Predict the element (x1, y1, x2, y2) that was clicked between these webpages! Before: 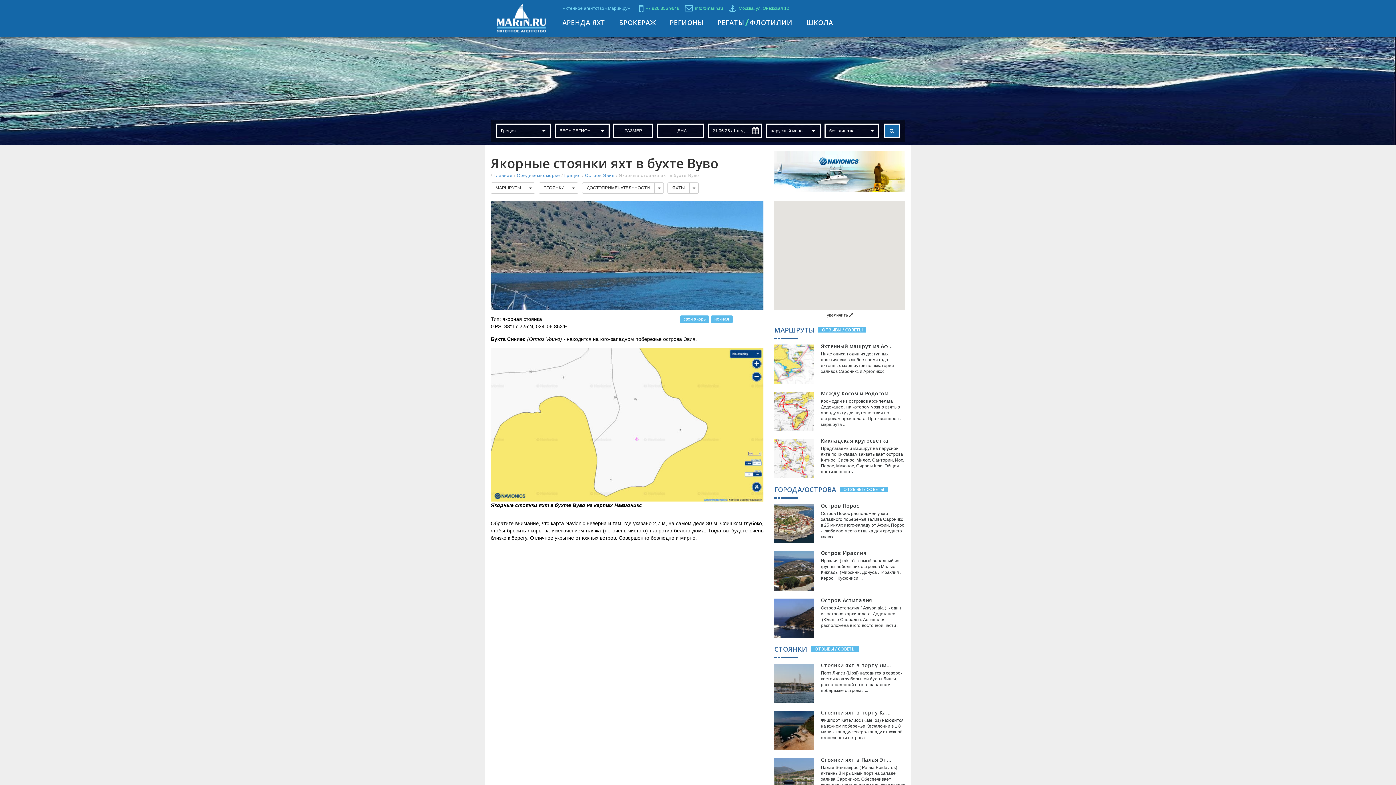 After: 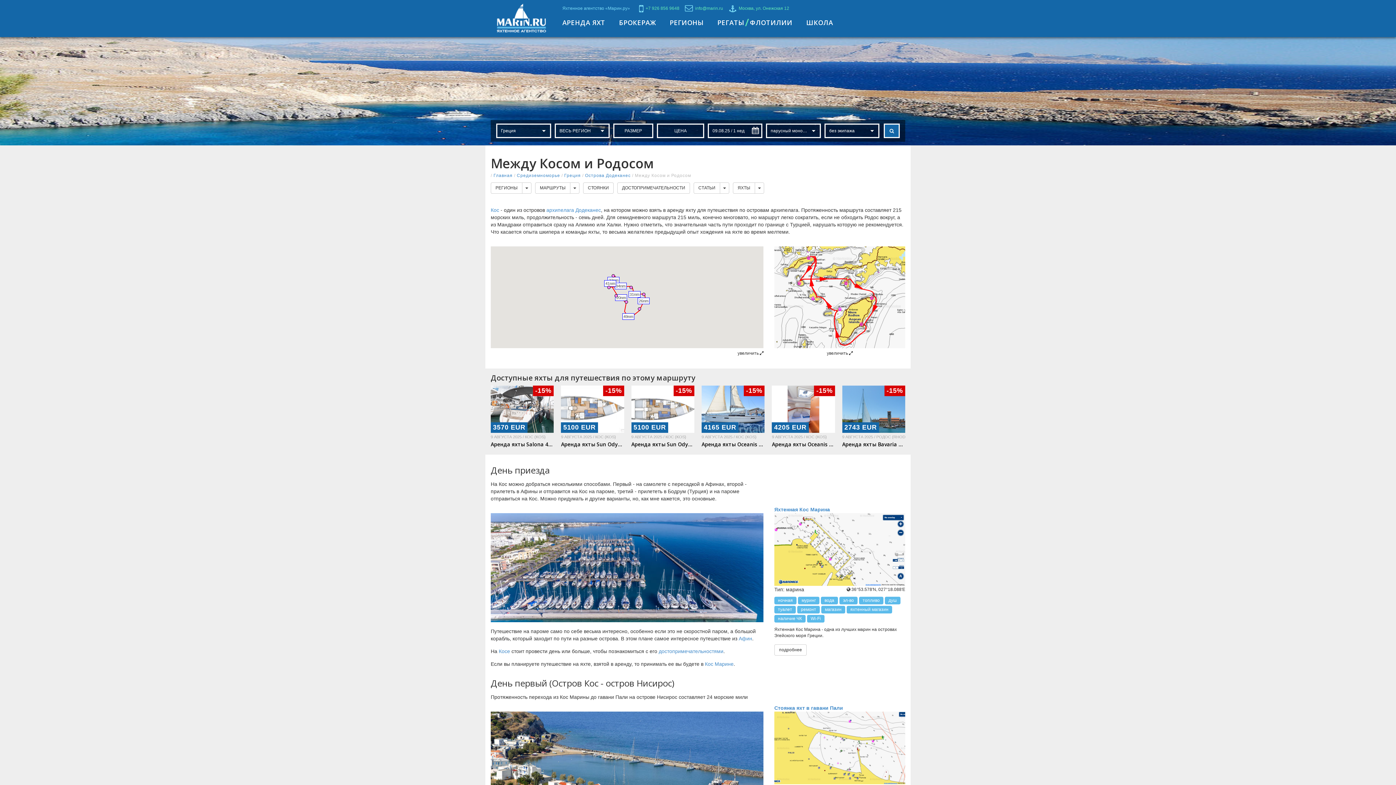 Action: bbox: (774, 392, 813, 431)